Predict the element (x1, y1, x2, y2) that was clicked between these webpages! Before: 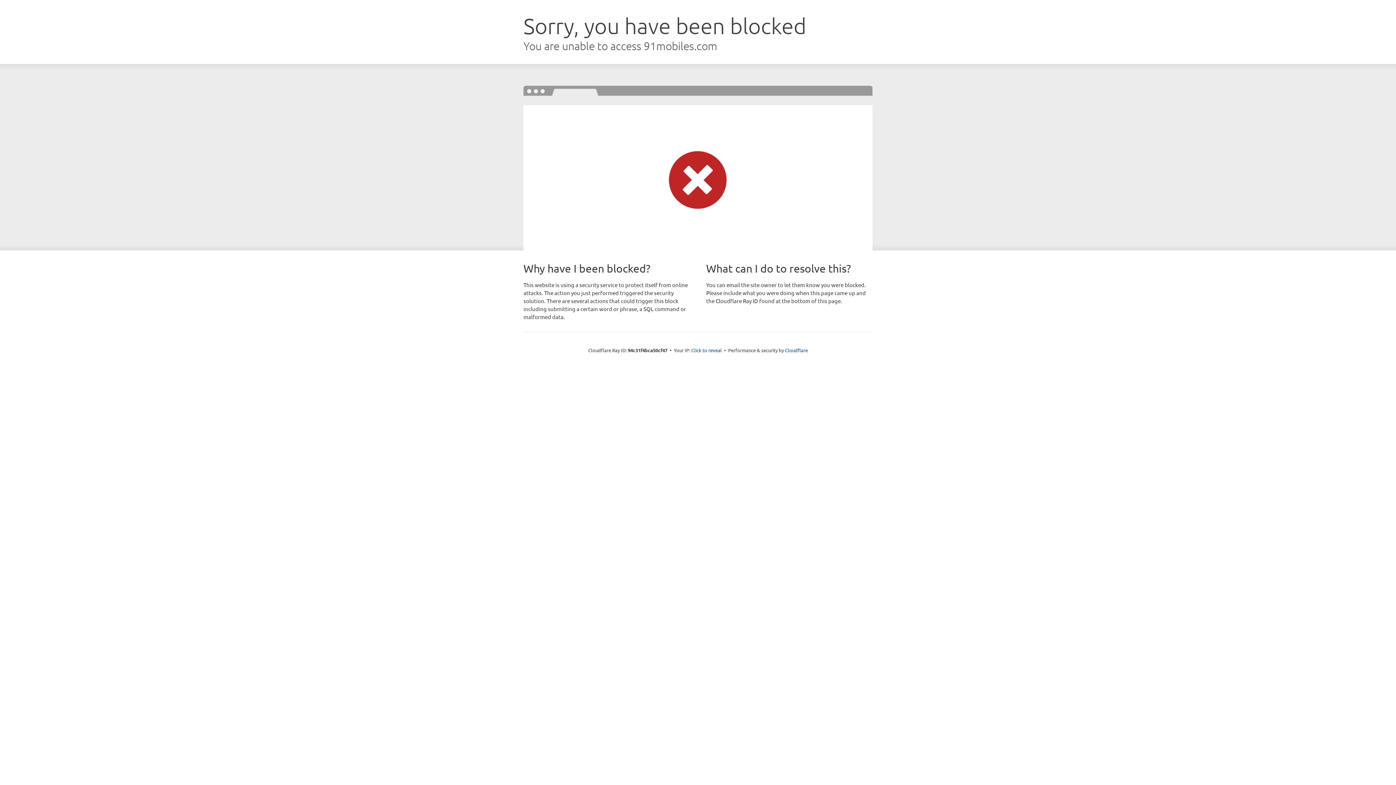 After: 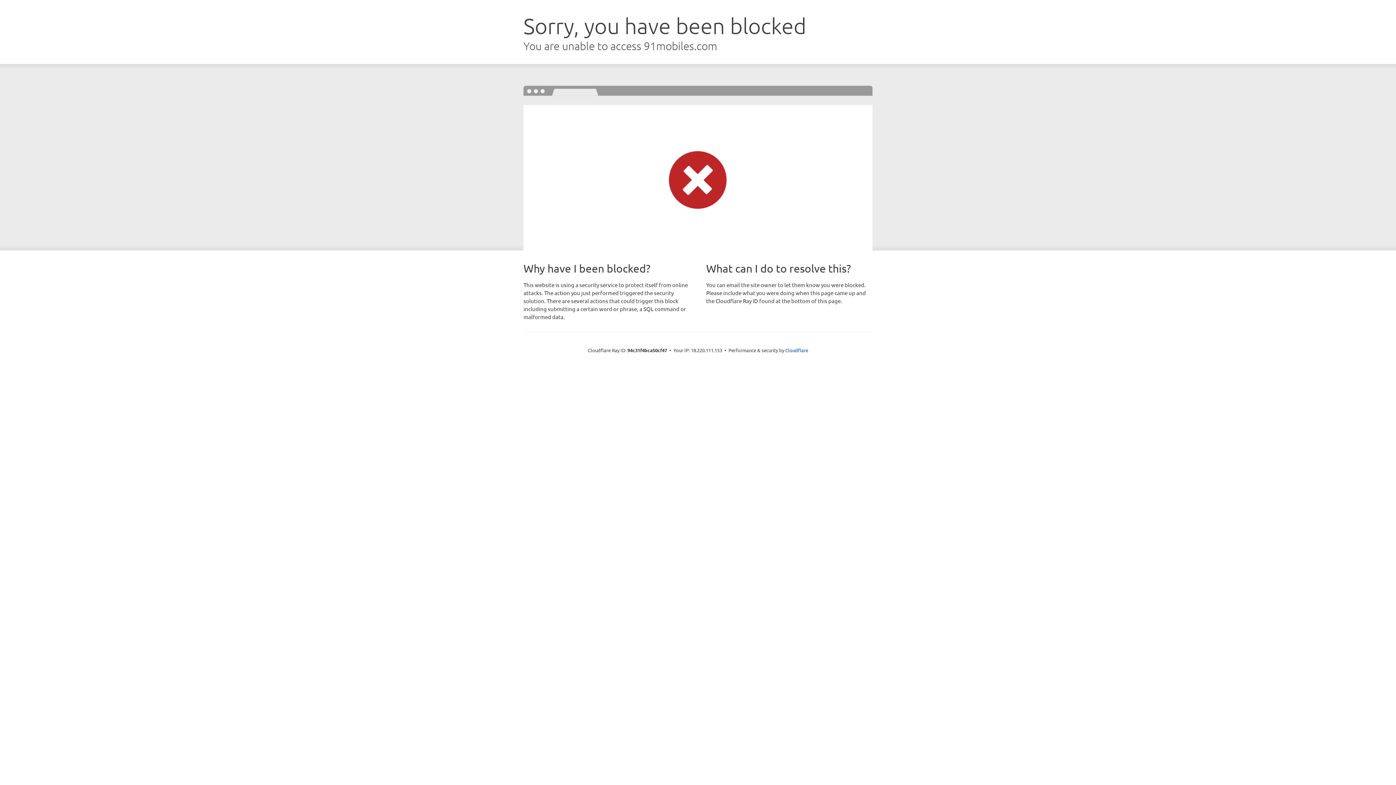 Action: label: Click to reveal bbox: (691, 346, 722, 353)